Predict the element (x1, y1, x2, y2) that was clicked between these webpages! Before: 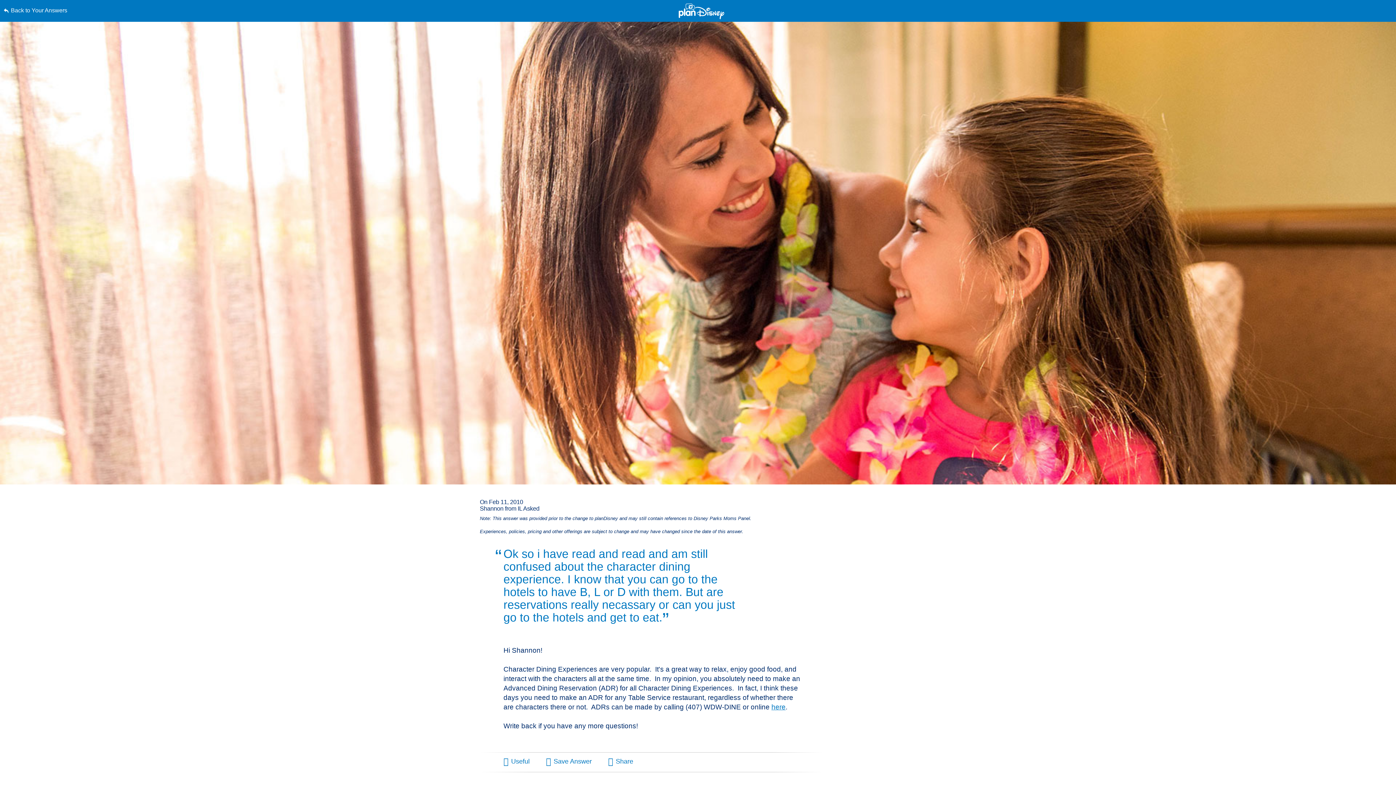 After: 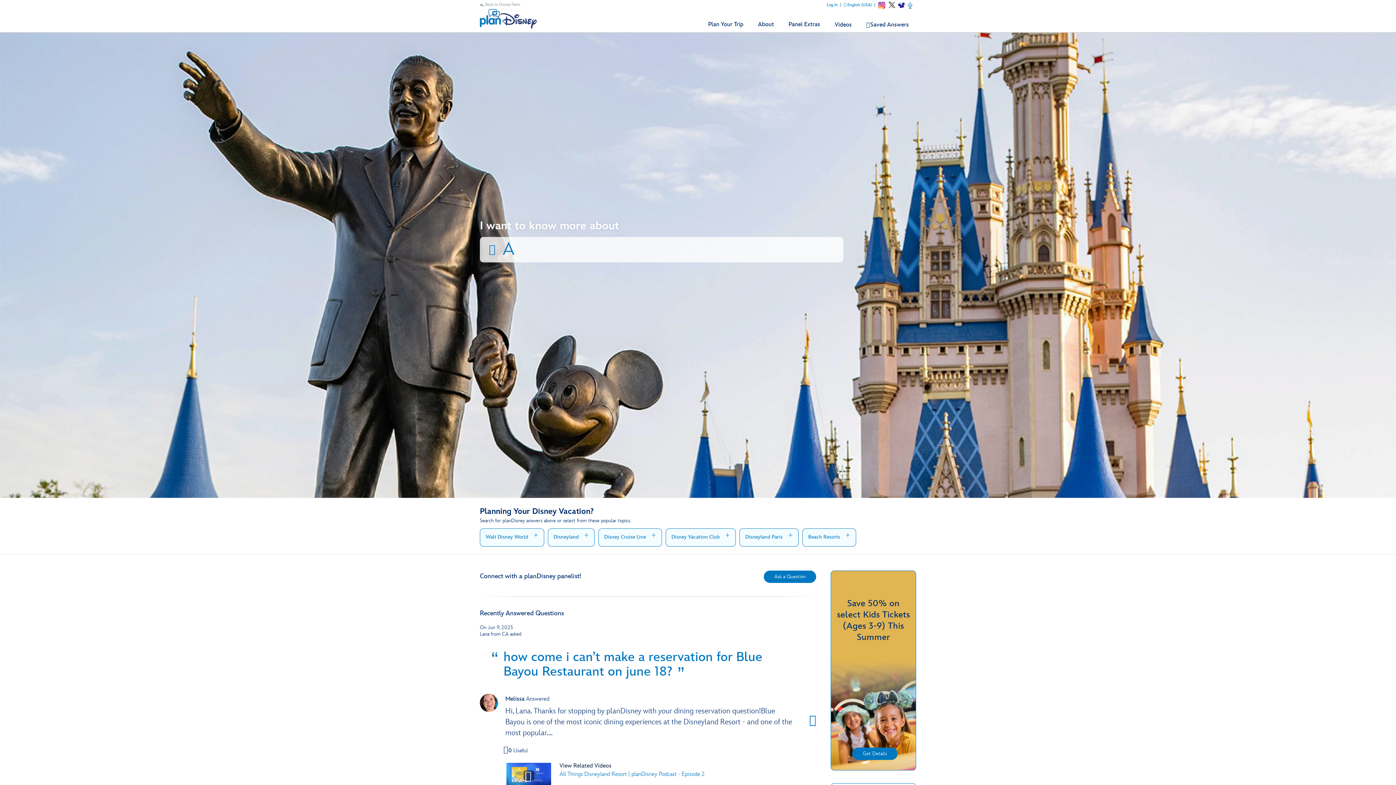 Action: bbox: (3, 0, 352, 21) label: Back to Your Answers